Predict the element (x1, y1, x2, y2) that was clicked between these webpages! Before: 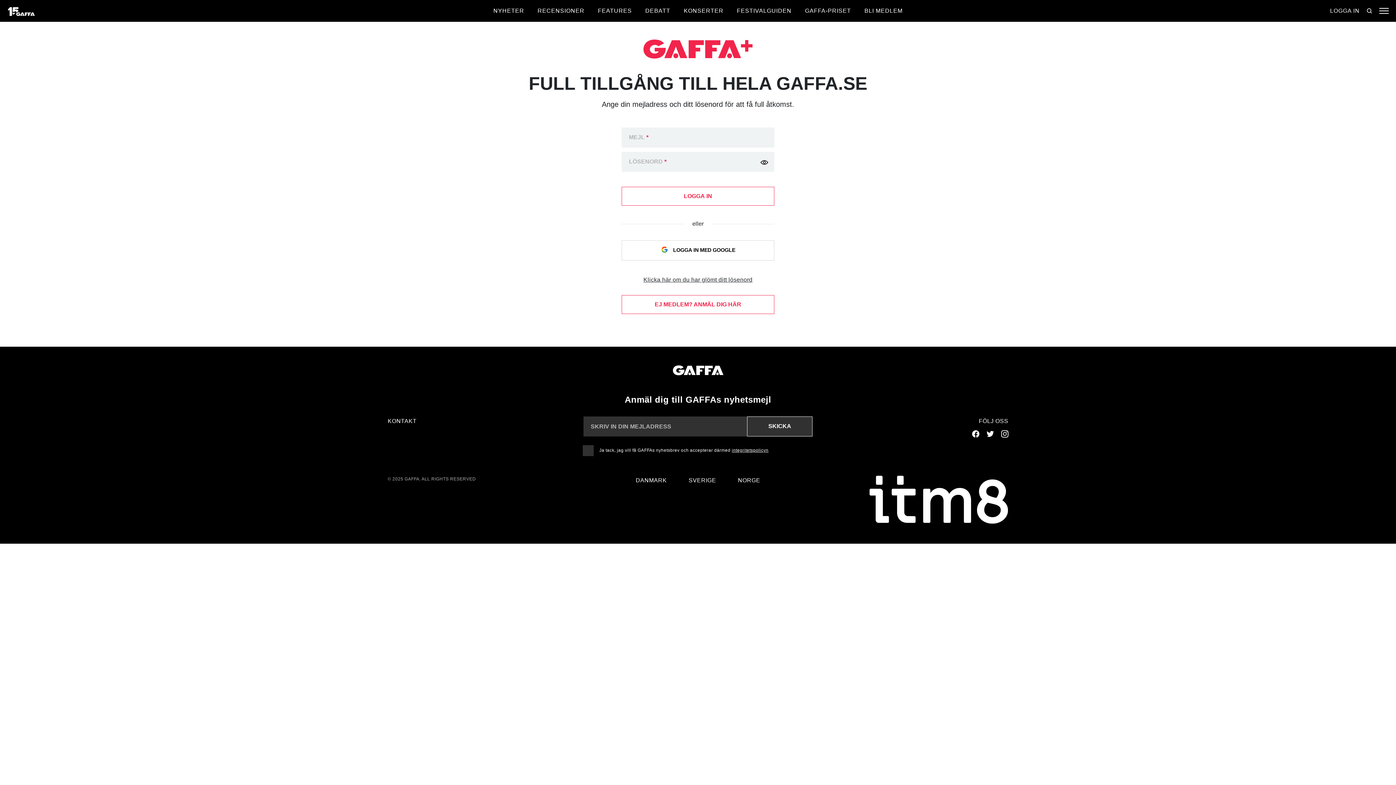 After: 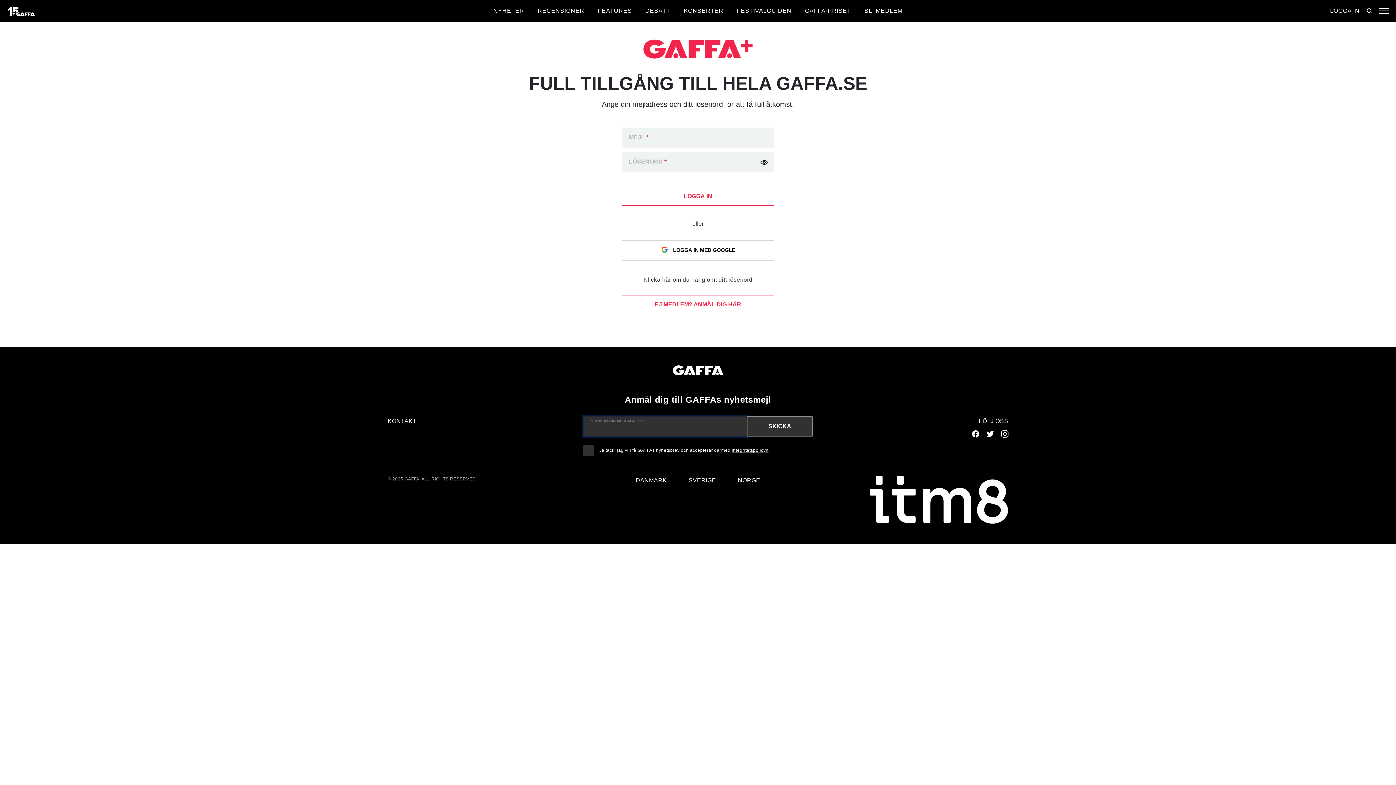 Action: bbox: (747, 416, 812, 436) label: SKICKA